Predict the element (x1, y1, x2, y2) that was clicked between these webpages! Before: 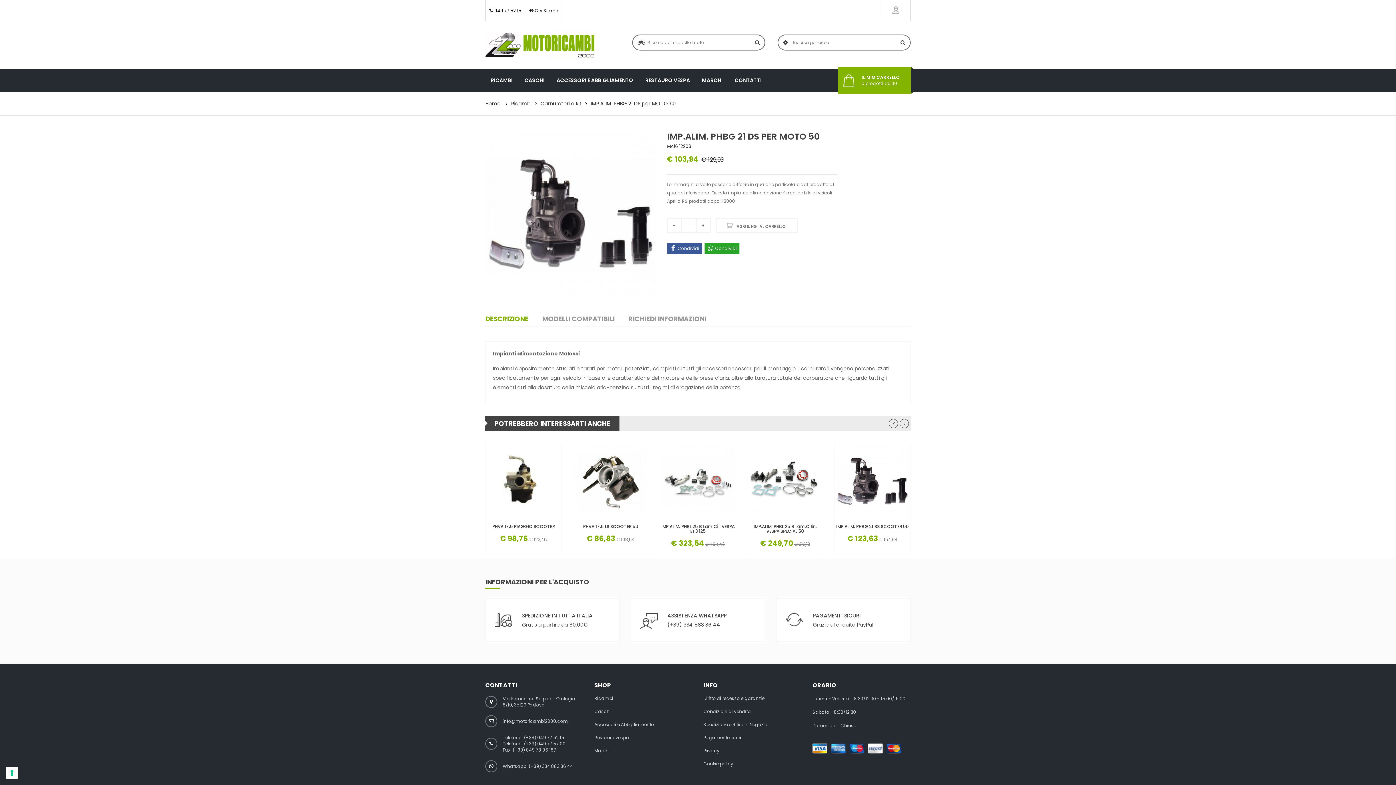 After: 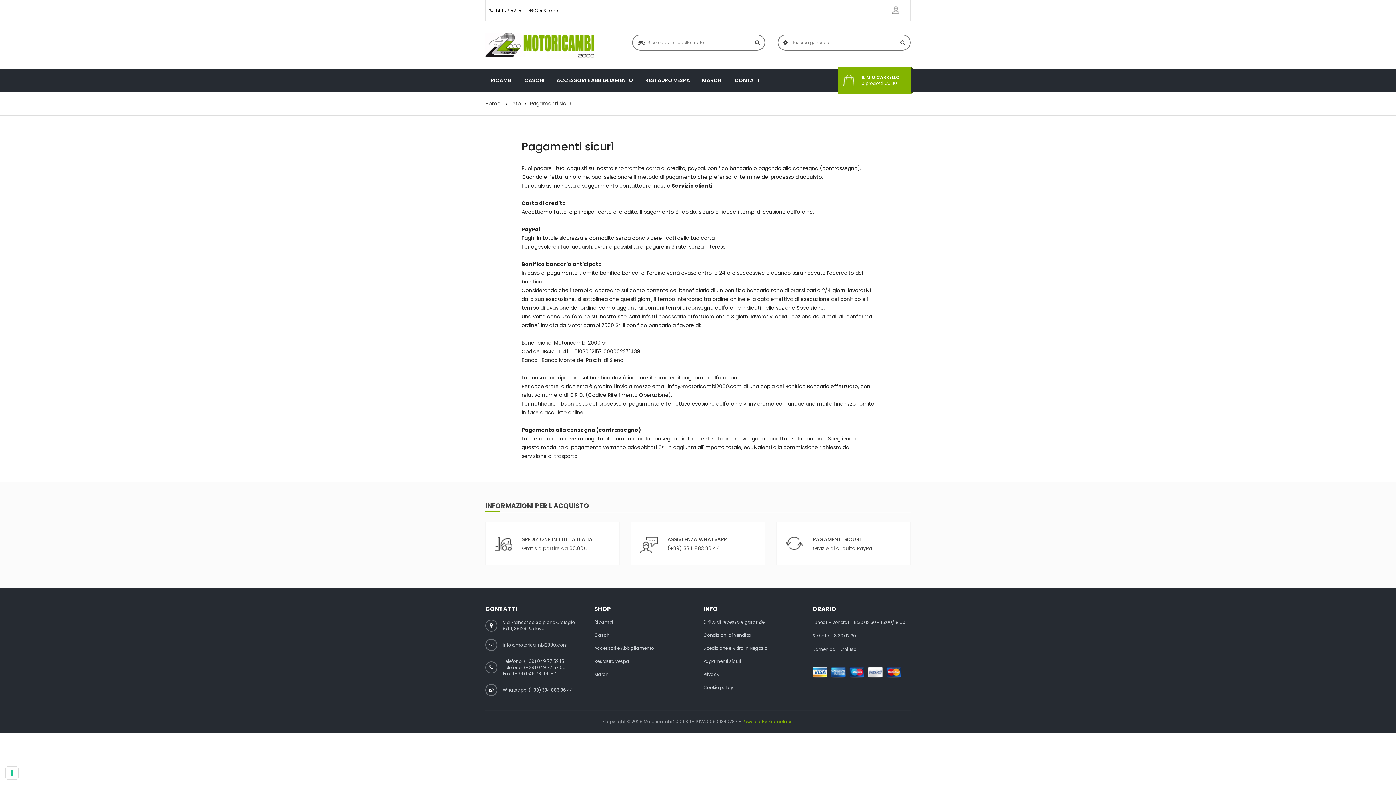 Action: label: PAGAMENTI SICURI

Grazie al circuito PayPal bbox: (776, 598, 910, 642)